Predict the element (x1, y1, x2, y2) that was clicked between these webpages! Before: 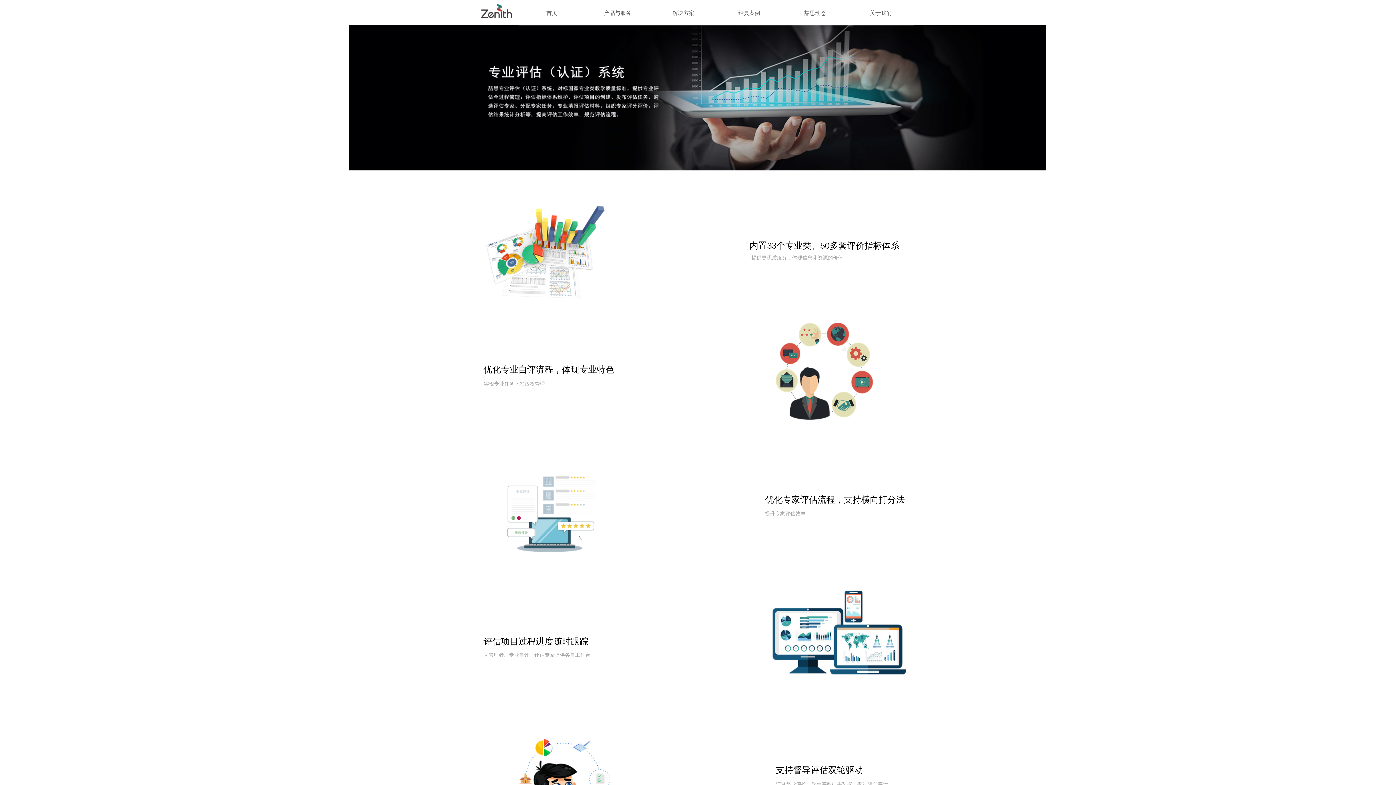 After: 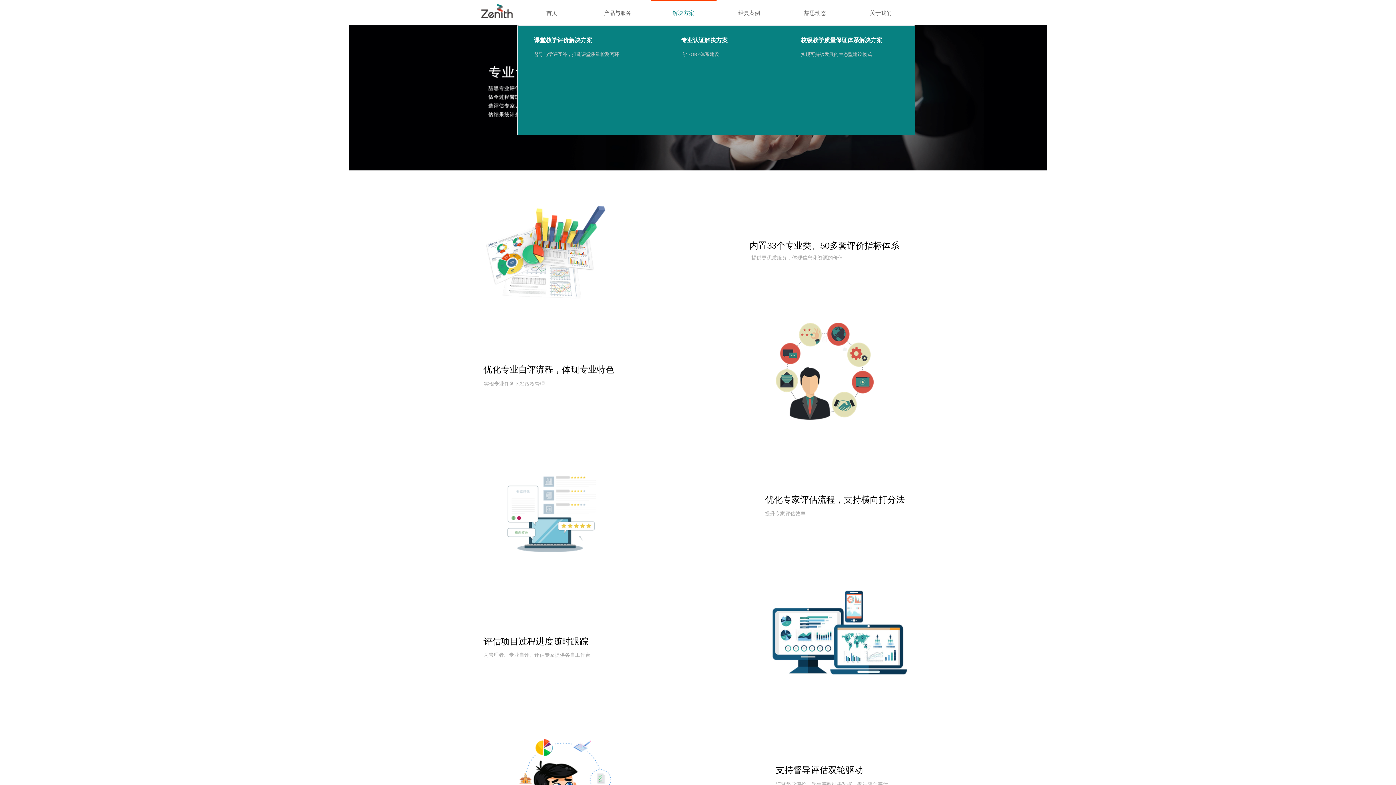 Action: bbox: (650, 0, 716, 25) label: 解决方案